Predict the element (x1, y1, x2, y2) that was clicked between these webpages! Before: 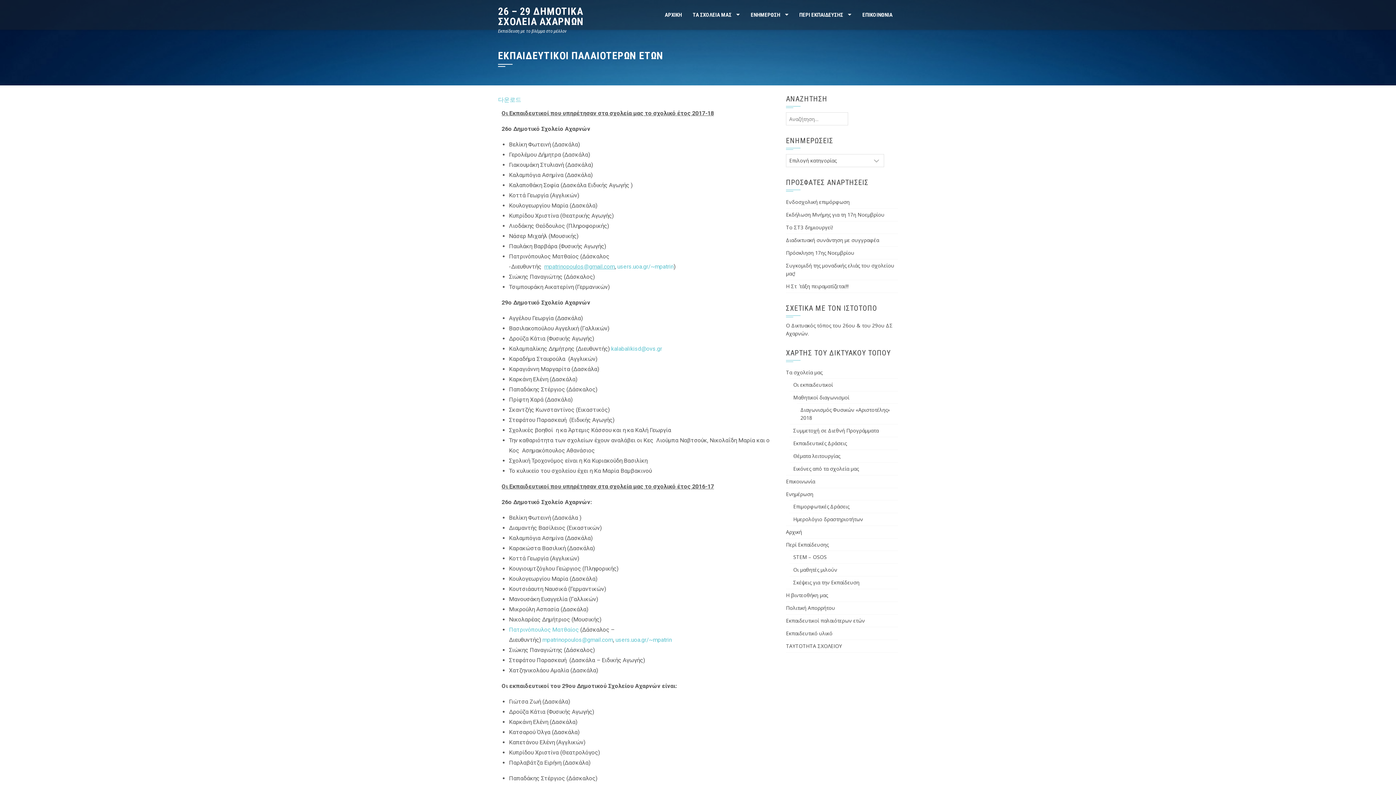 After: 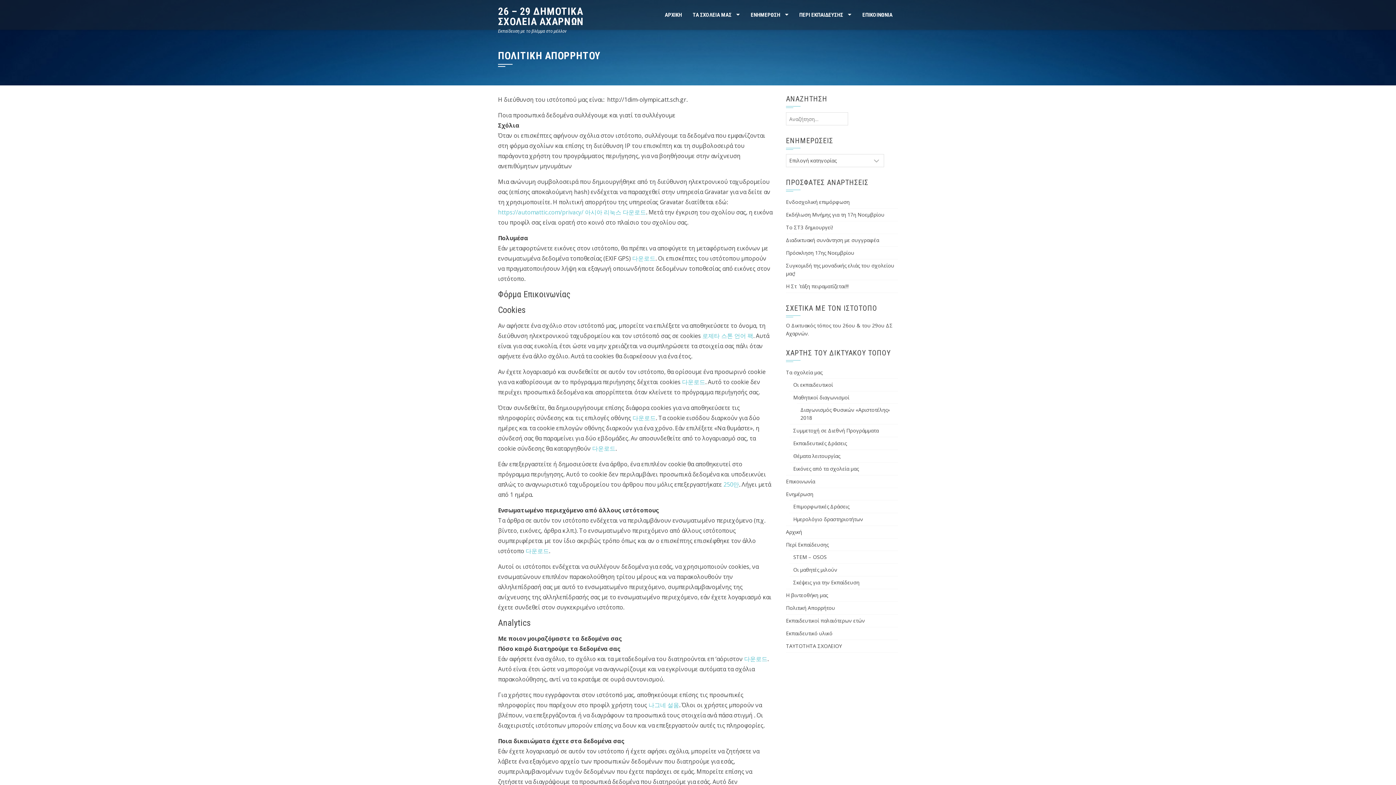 Action: label: Πολιτική Απορρήτου bbox: (786, 604, 835, 611)